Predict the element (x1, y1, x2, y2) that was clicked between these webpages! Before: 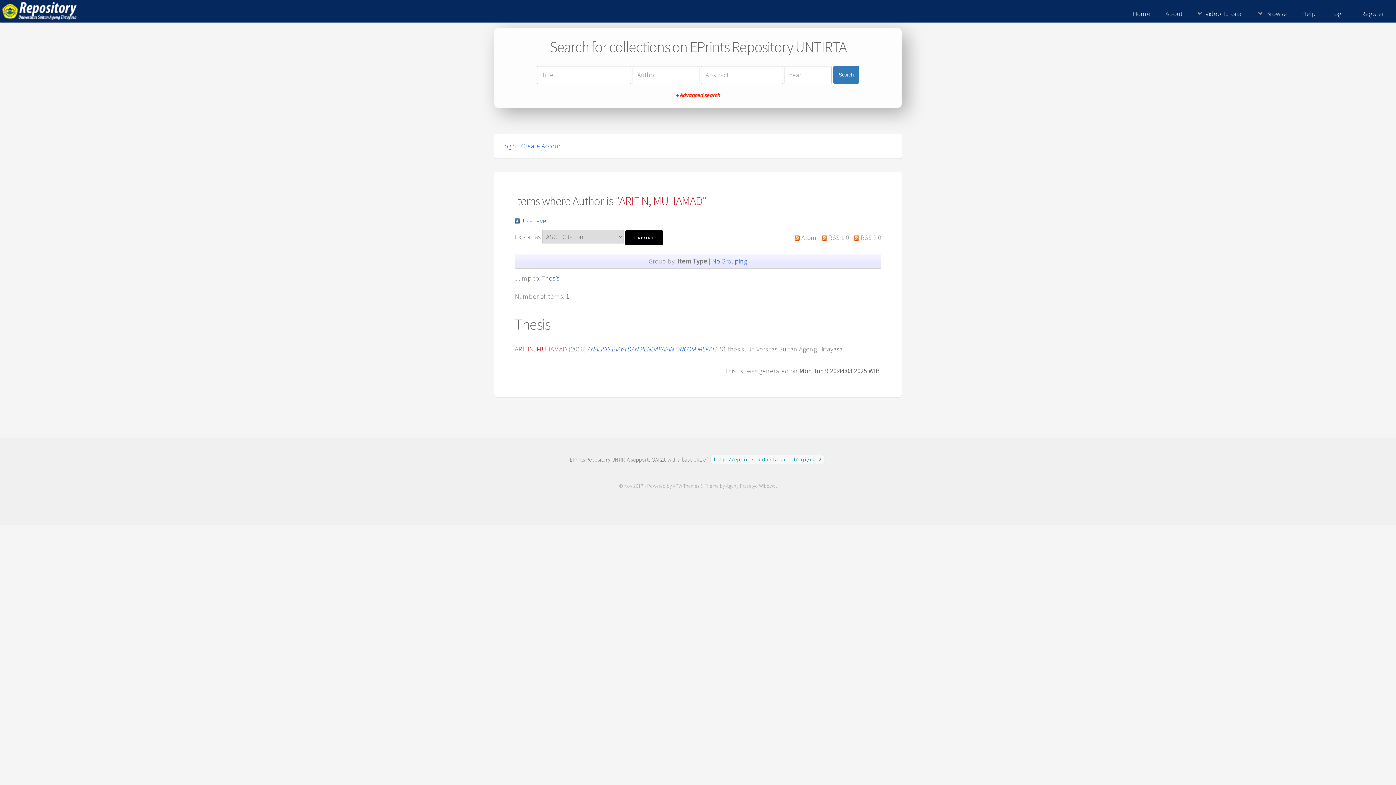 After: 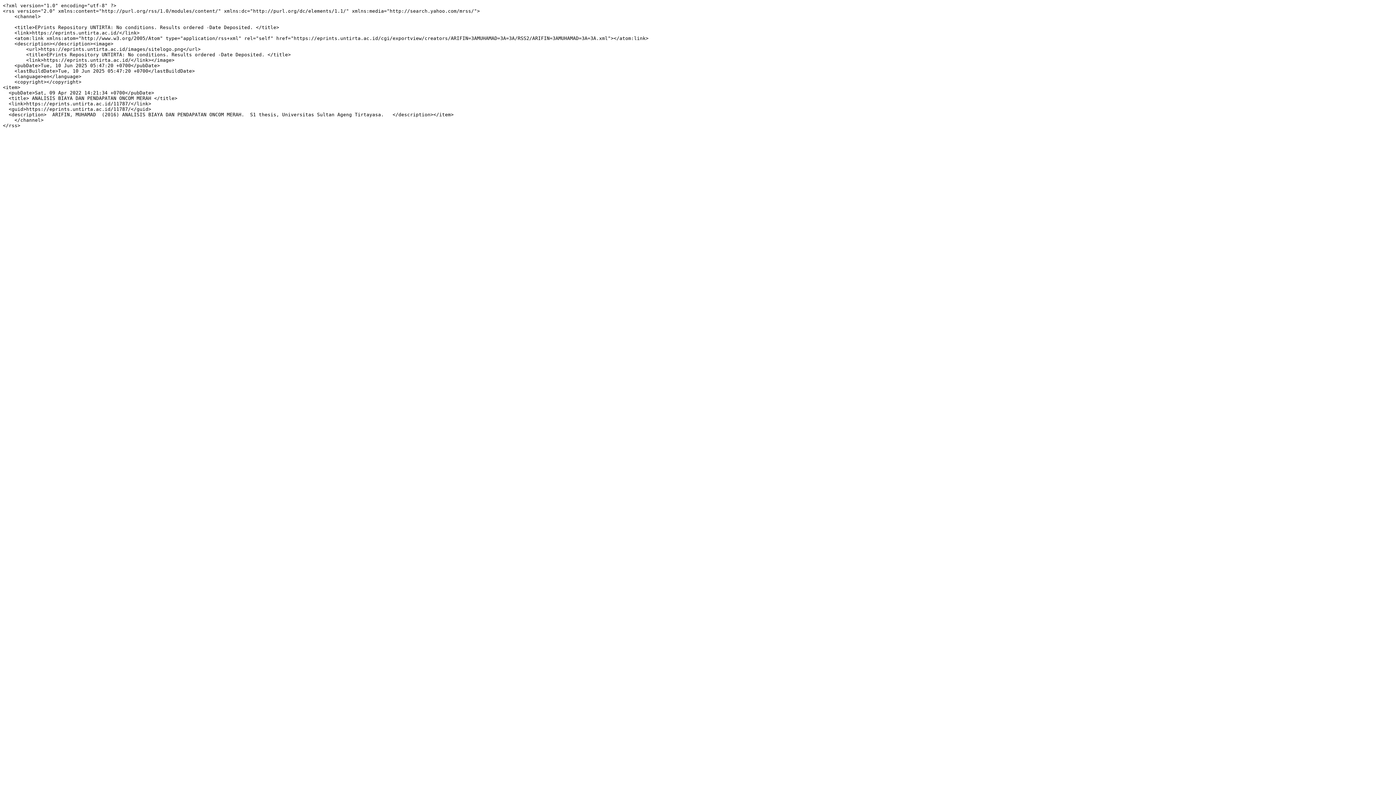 Action: bbox: (850, 233, 859, 241)